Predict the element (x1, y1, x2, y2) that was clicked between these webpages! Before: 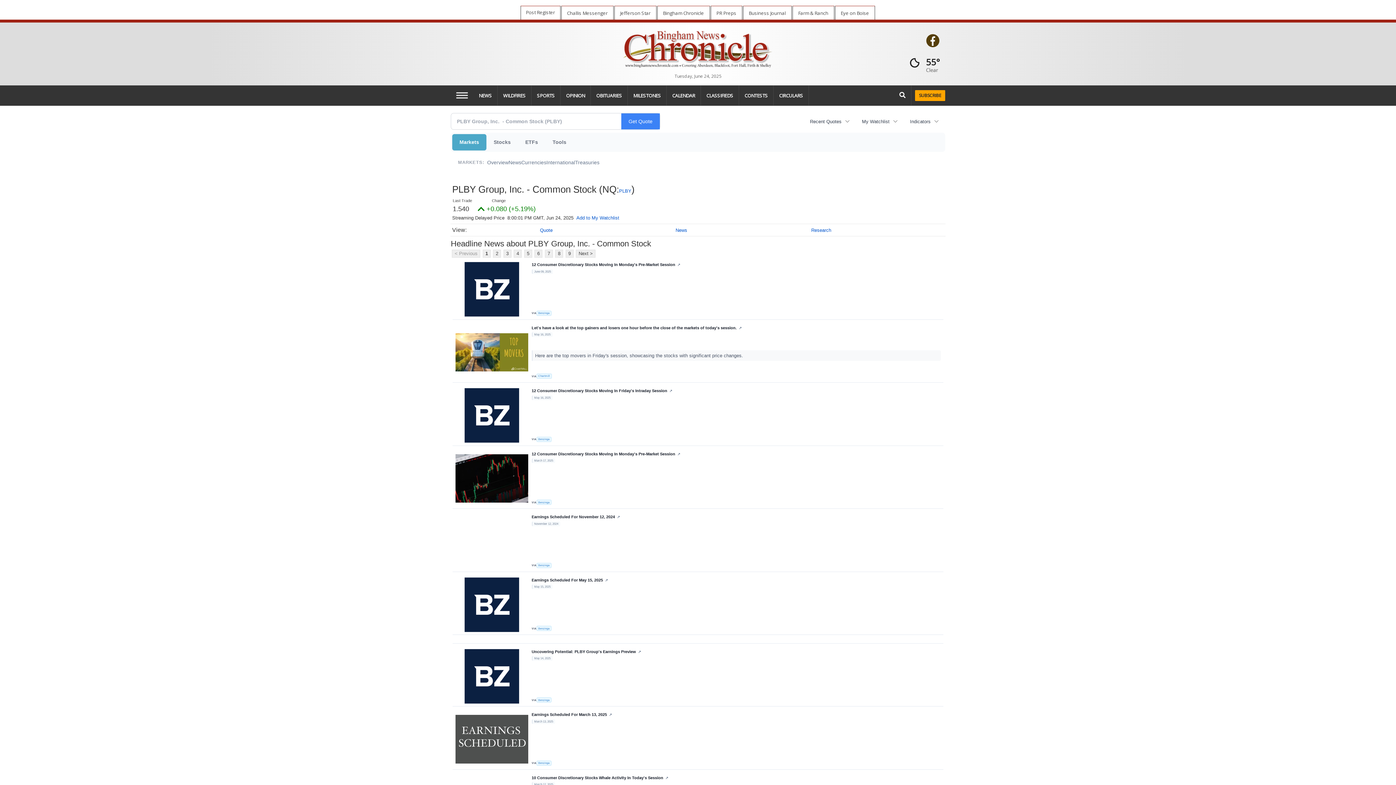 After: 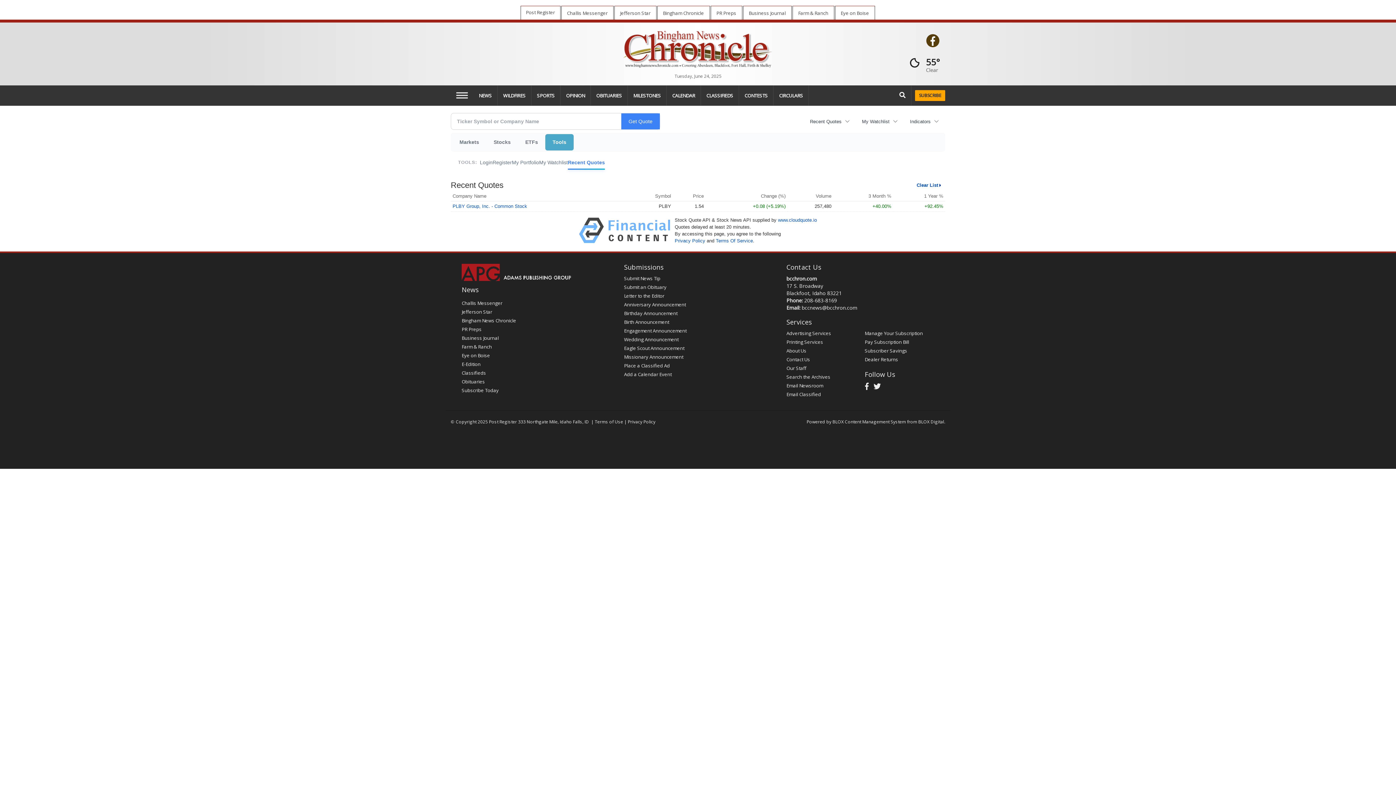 Action: bbox: (804, 115, 856, 127) label: Recent Quotes